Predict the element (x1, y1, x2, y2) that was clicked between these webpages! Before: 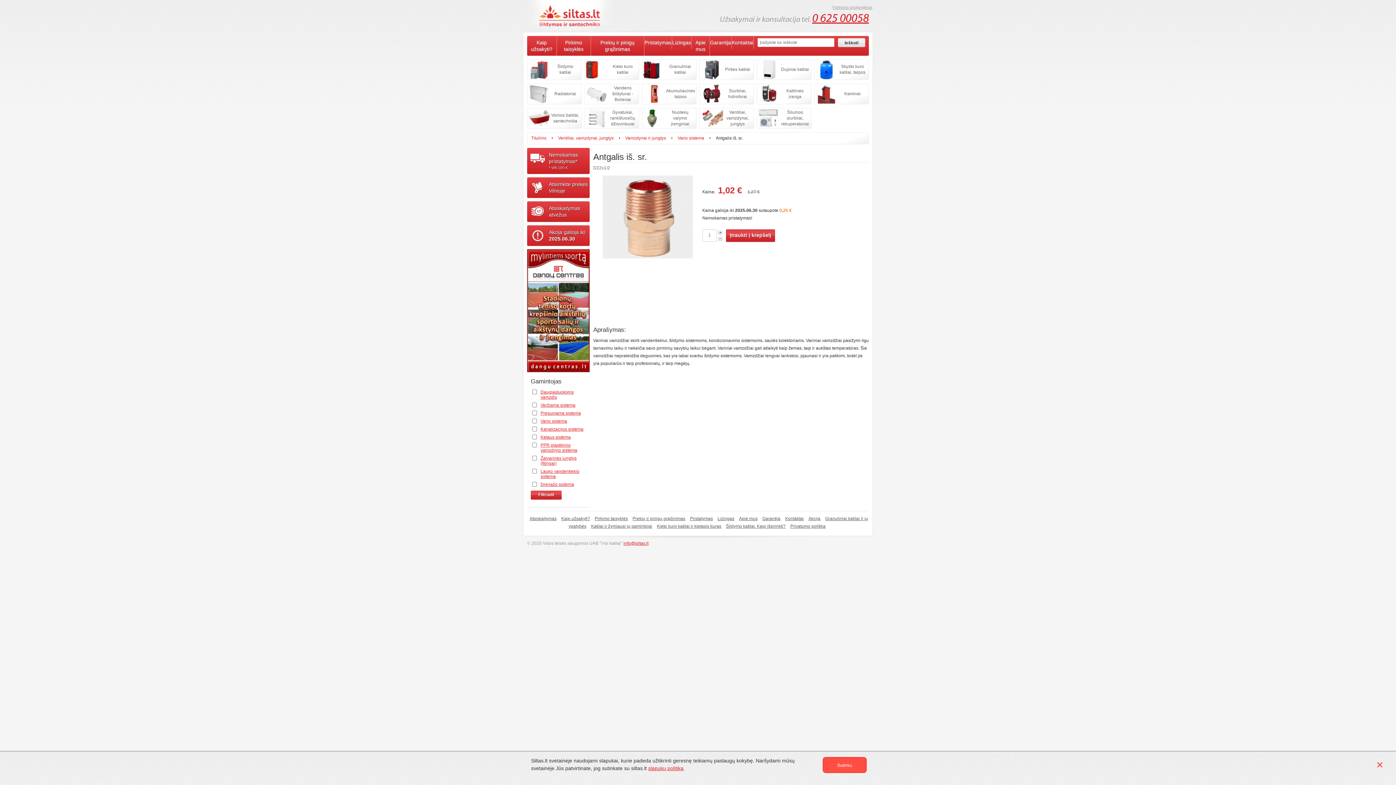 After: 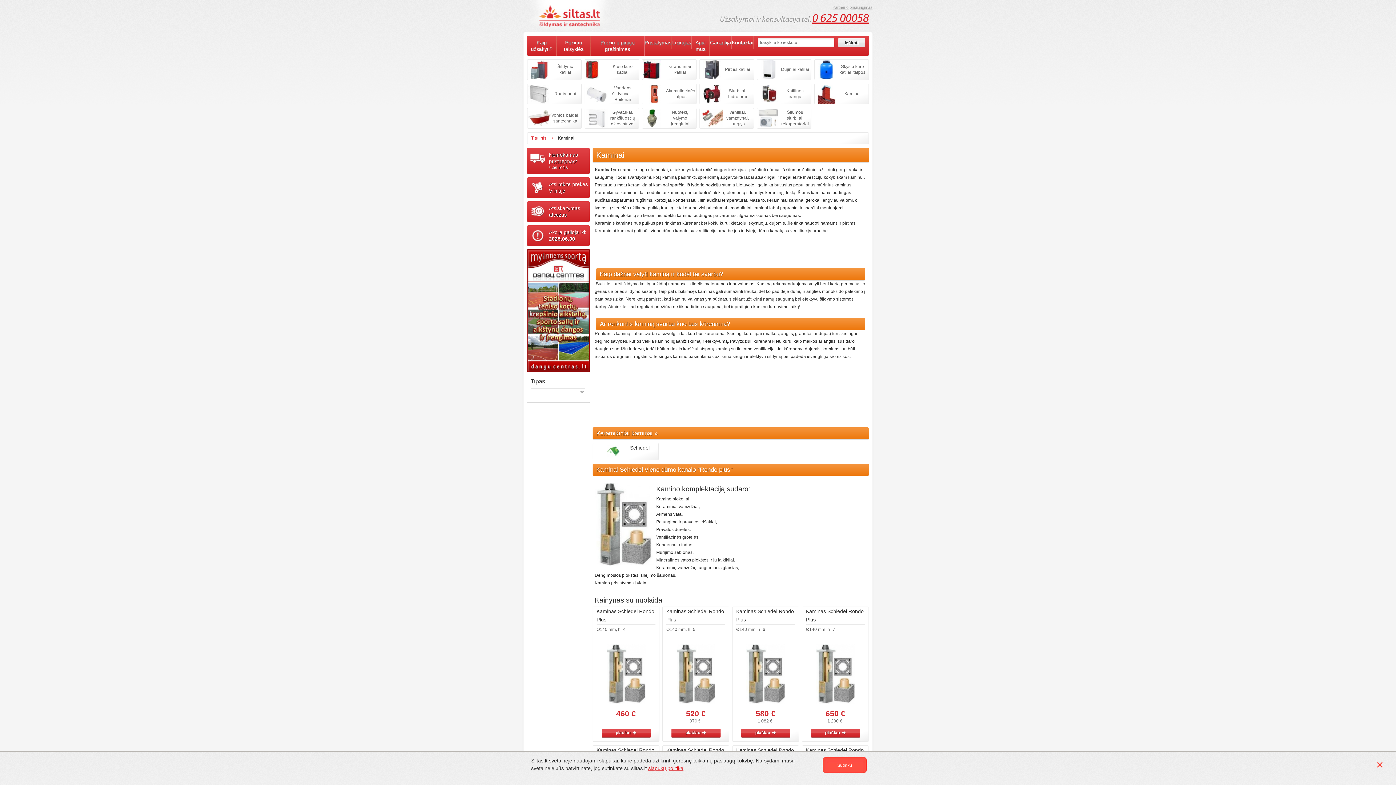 Action: label: Kaminai bbox: (814, 84, 868, 104)